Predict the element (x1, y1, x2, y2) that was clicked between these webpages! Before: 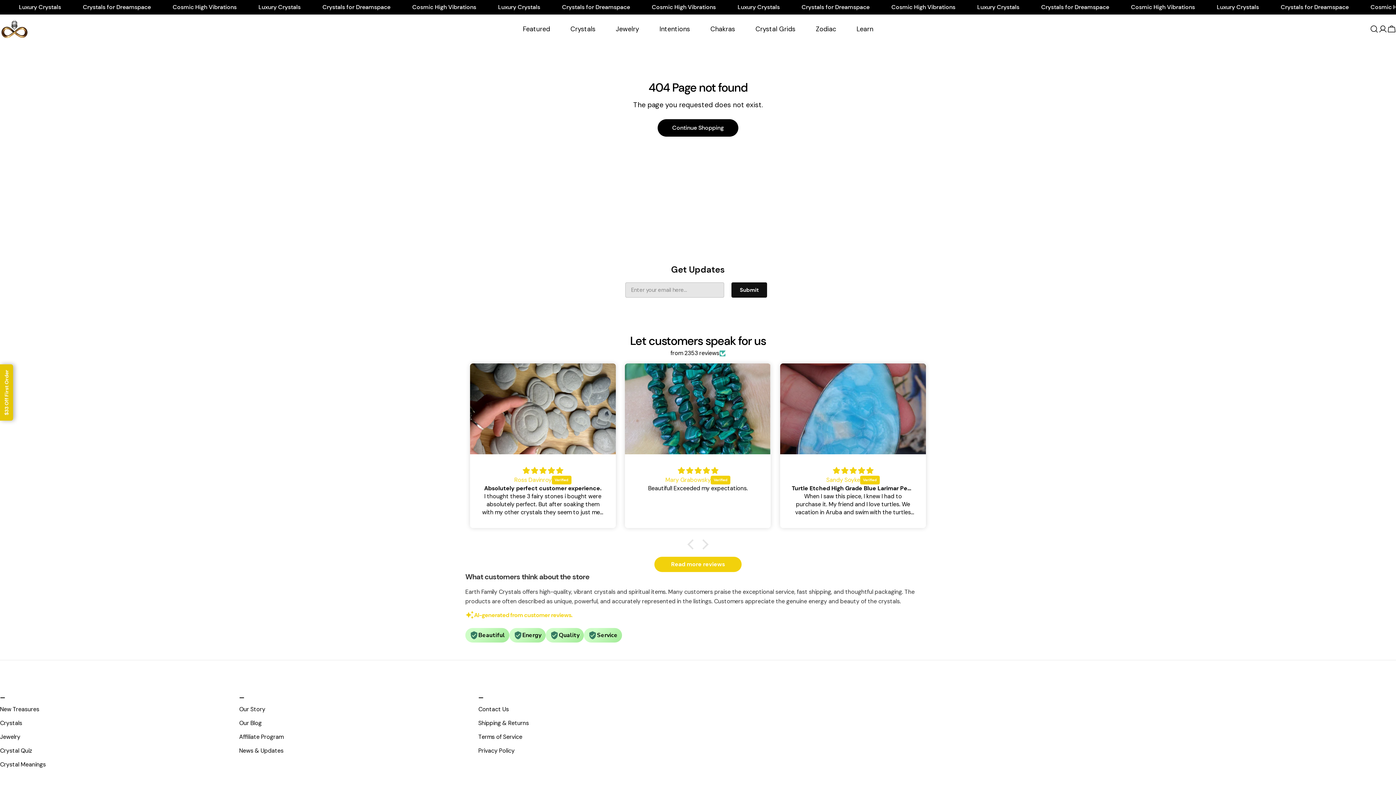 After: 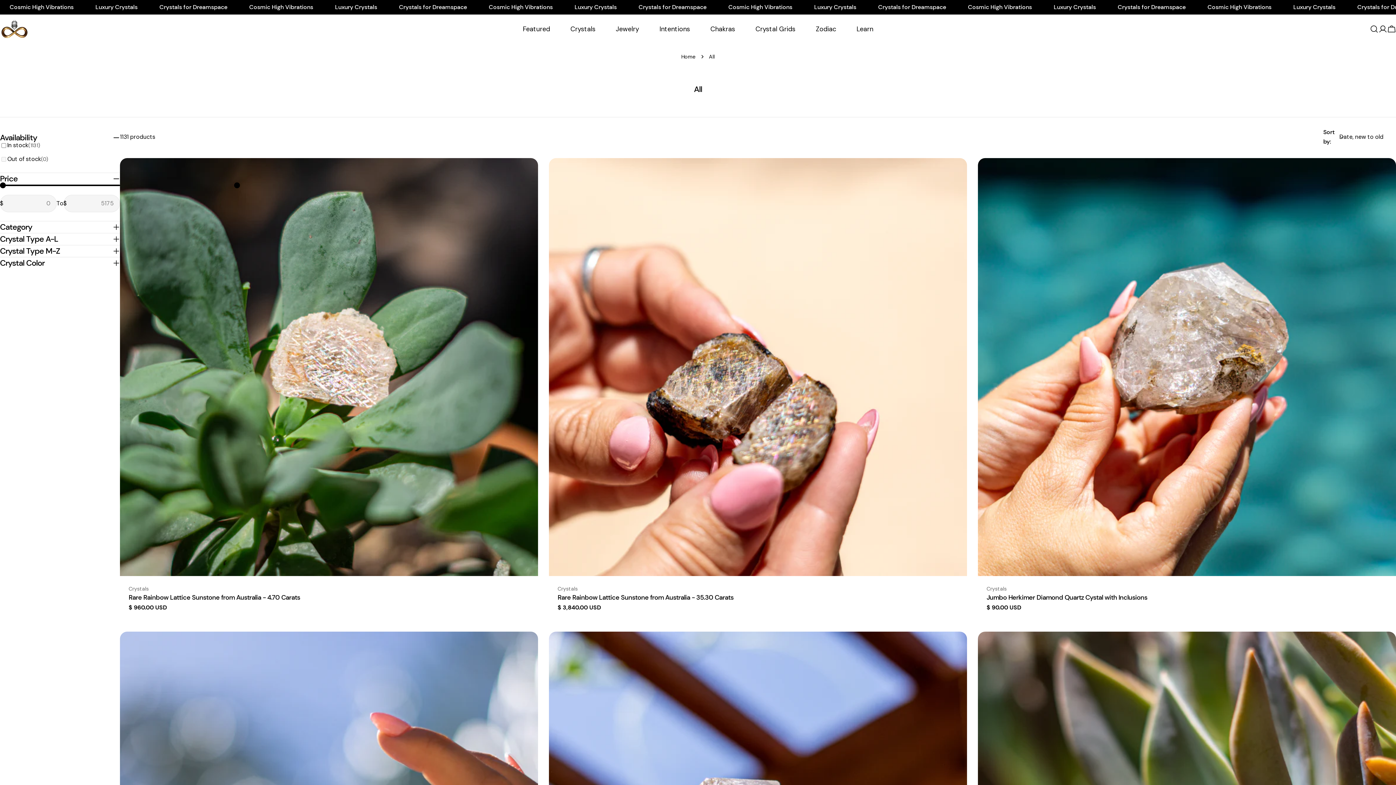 Action: label: Continue Shopping bbox: (657, 119, 738, 136)